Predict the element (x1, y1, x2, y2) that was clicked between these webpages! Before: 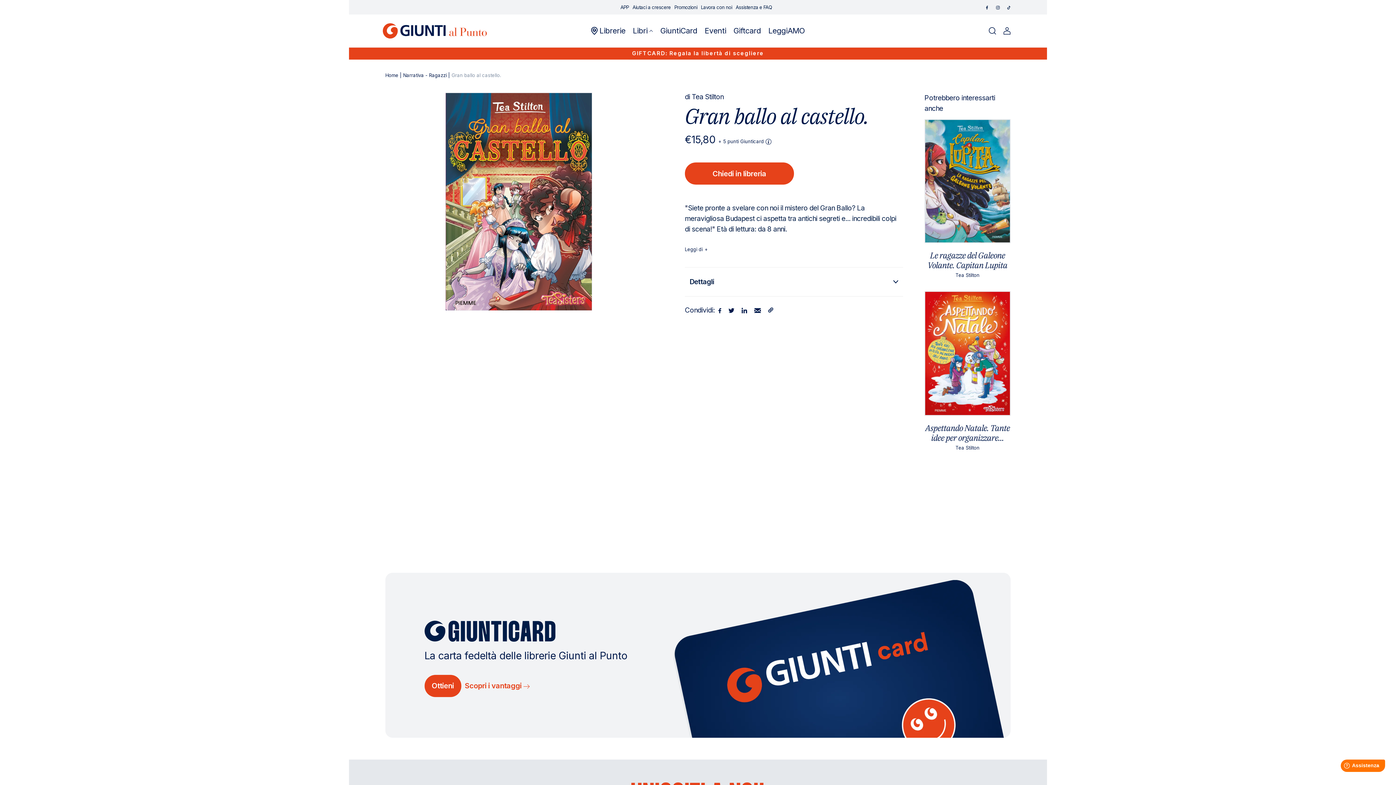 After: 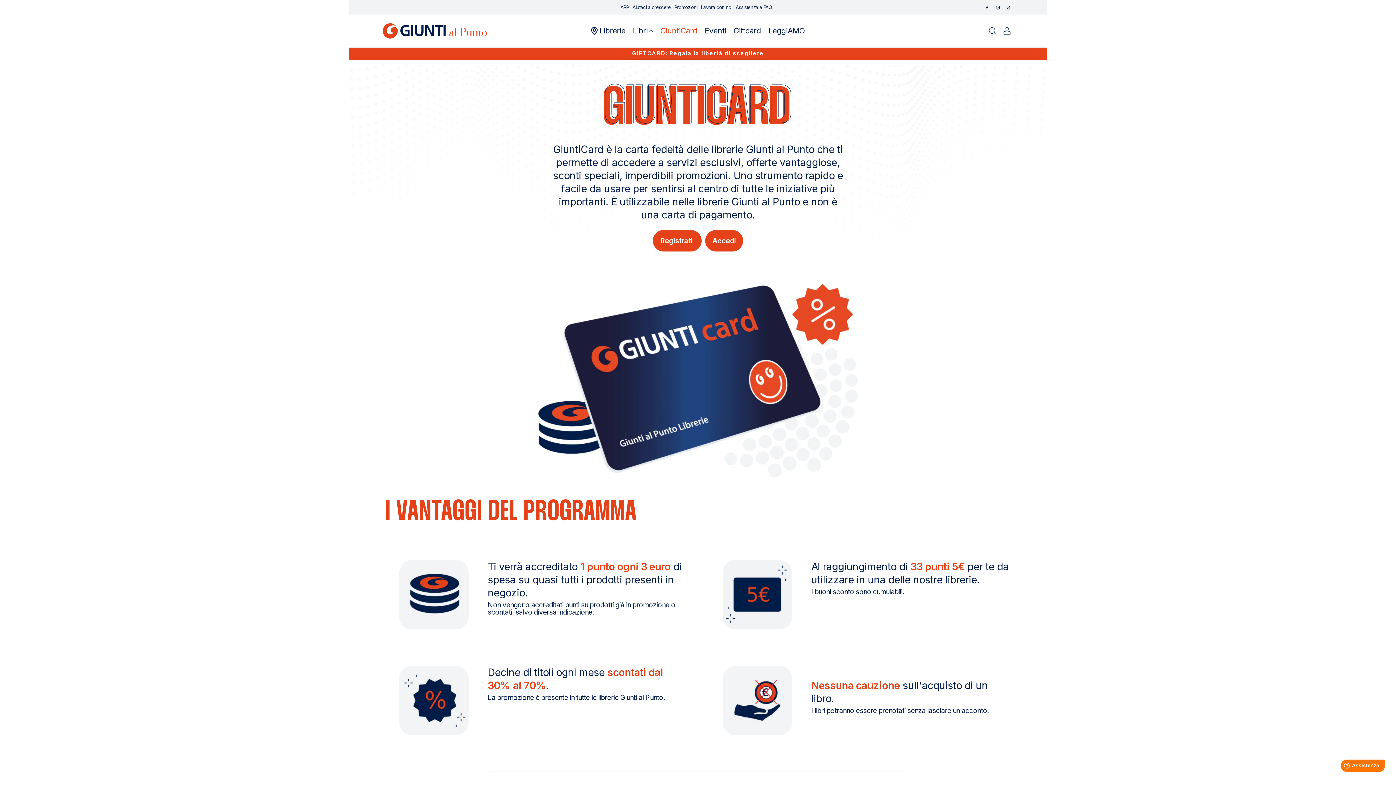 Action: label: Scopri i vantaggi  bbox: (464, 681, 529, 691)